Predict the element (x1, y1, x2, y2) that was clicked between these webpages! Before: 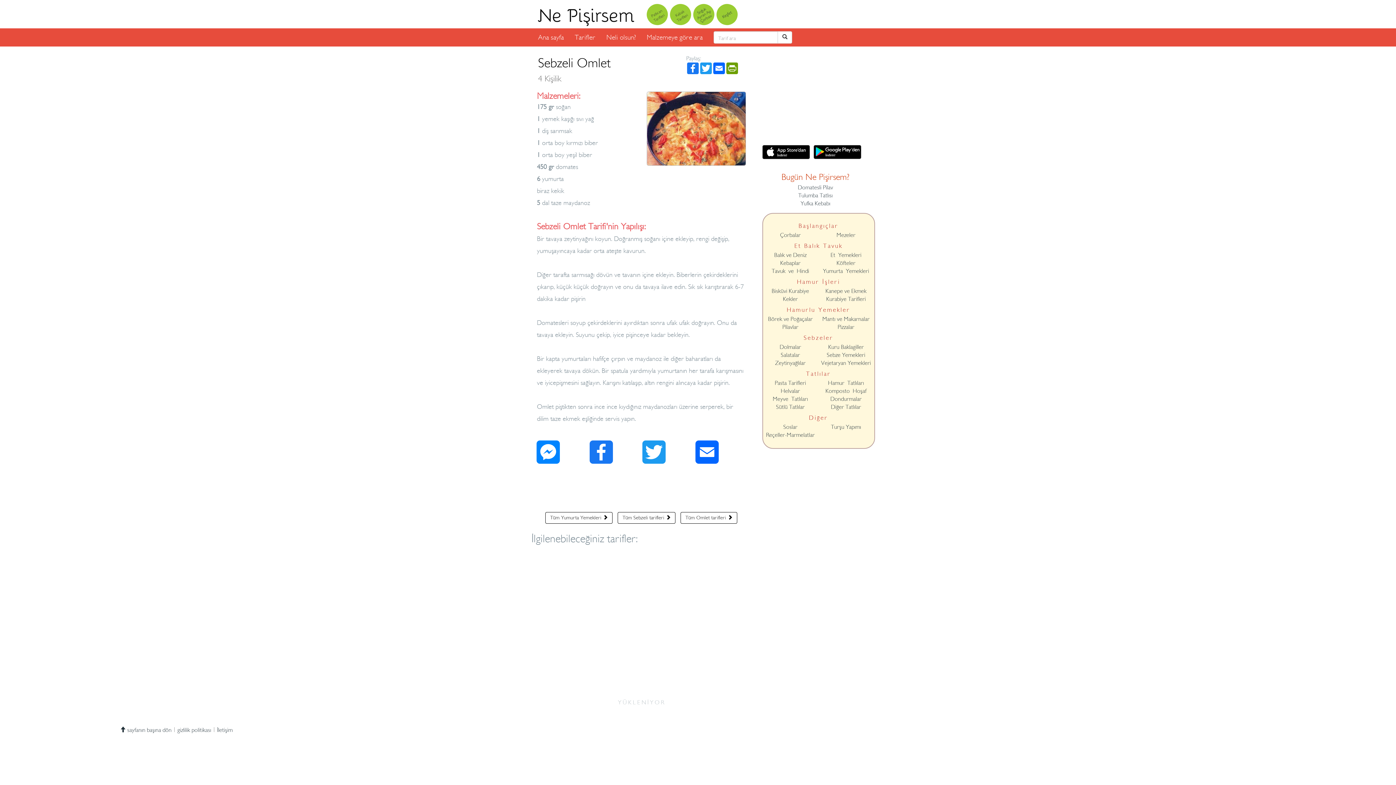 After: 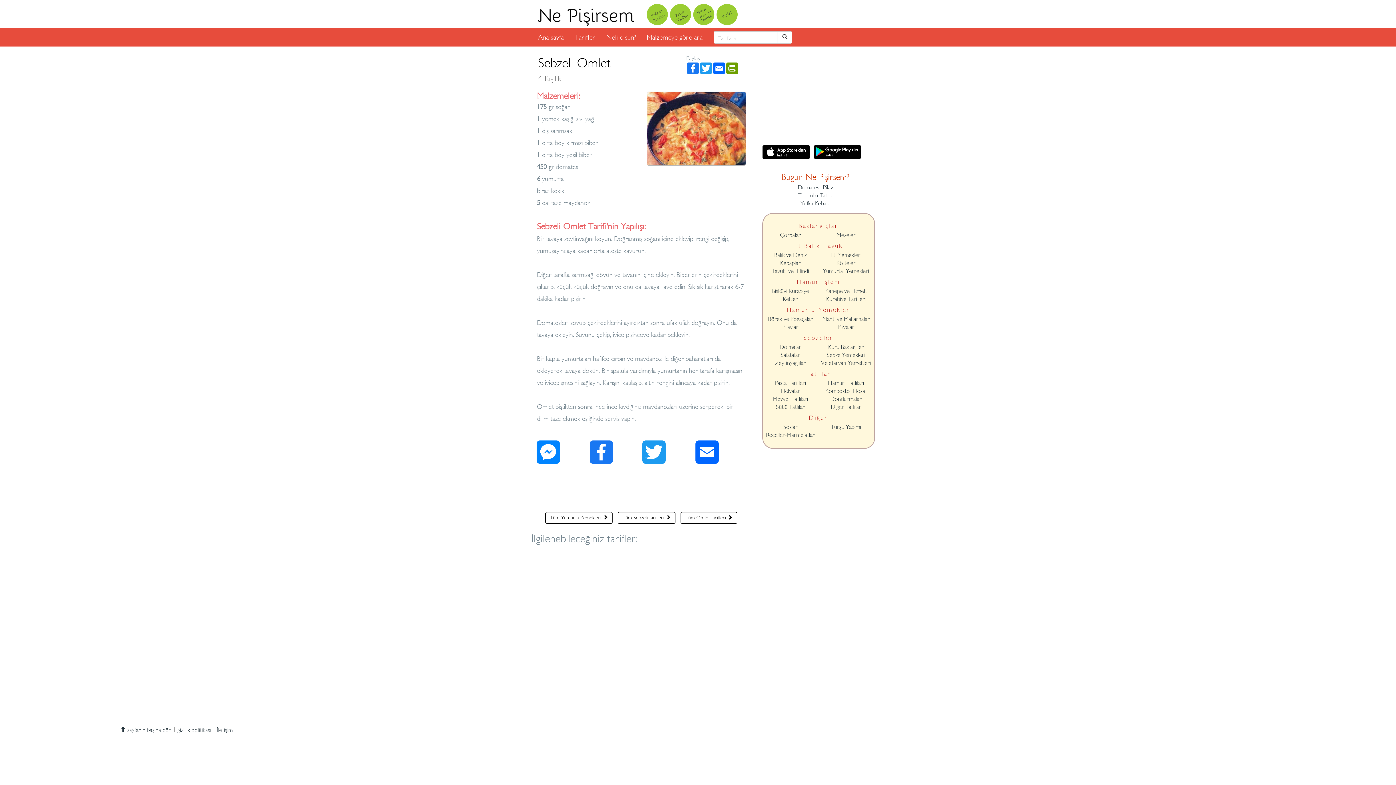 Action: bbox: (813, 154, 861, 160)